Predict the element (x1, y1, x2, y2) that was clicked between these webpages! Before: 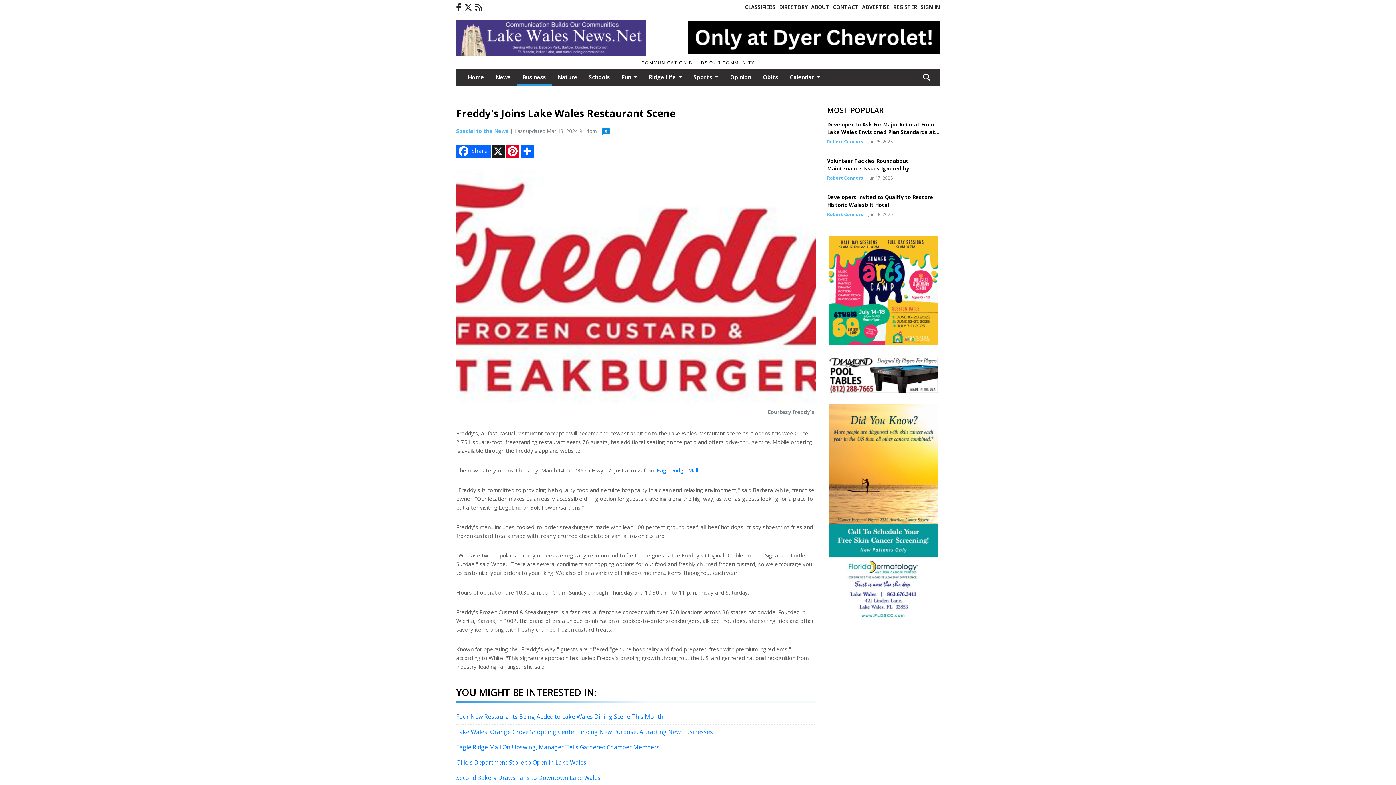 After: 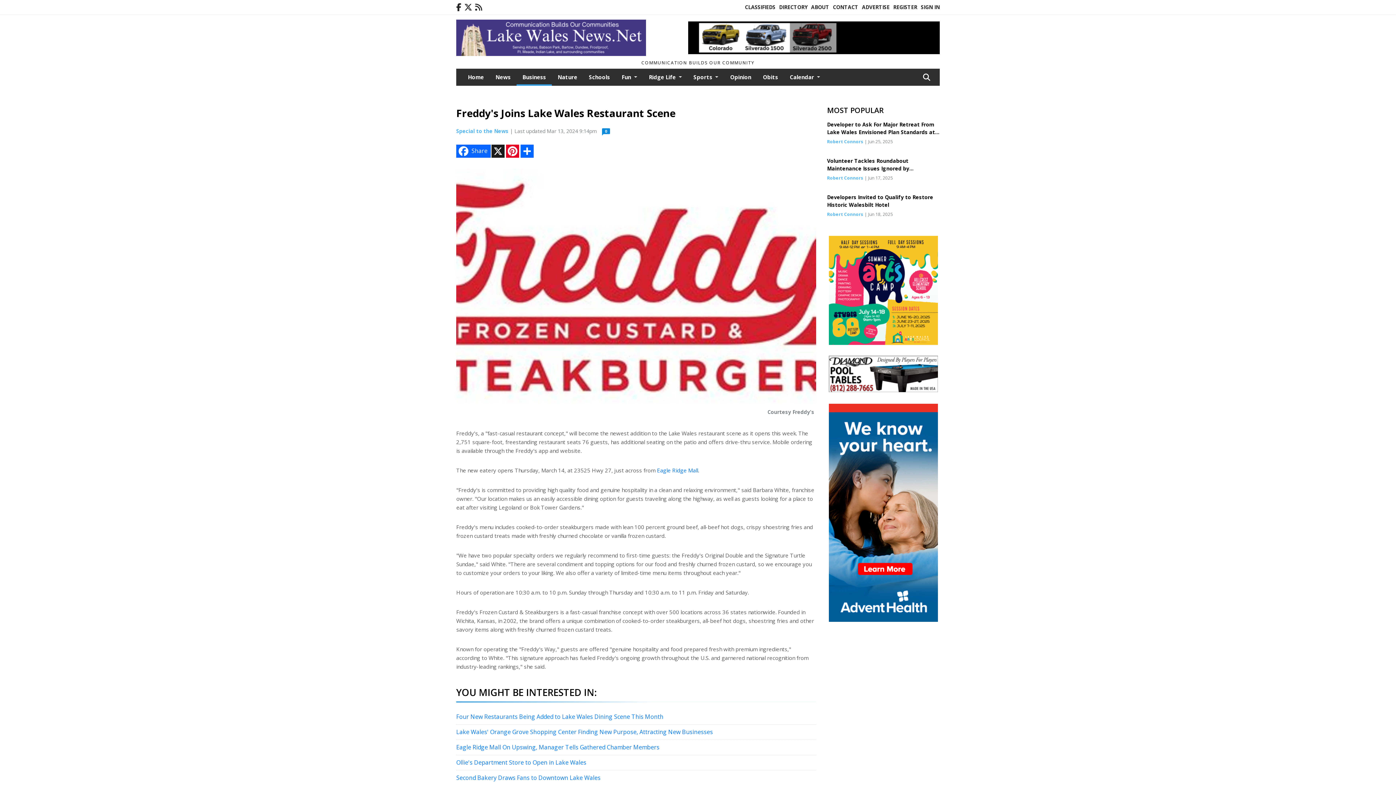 Action: bbox: (829, 338, 938, 346)